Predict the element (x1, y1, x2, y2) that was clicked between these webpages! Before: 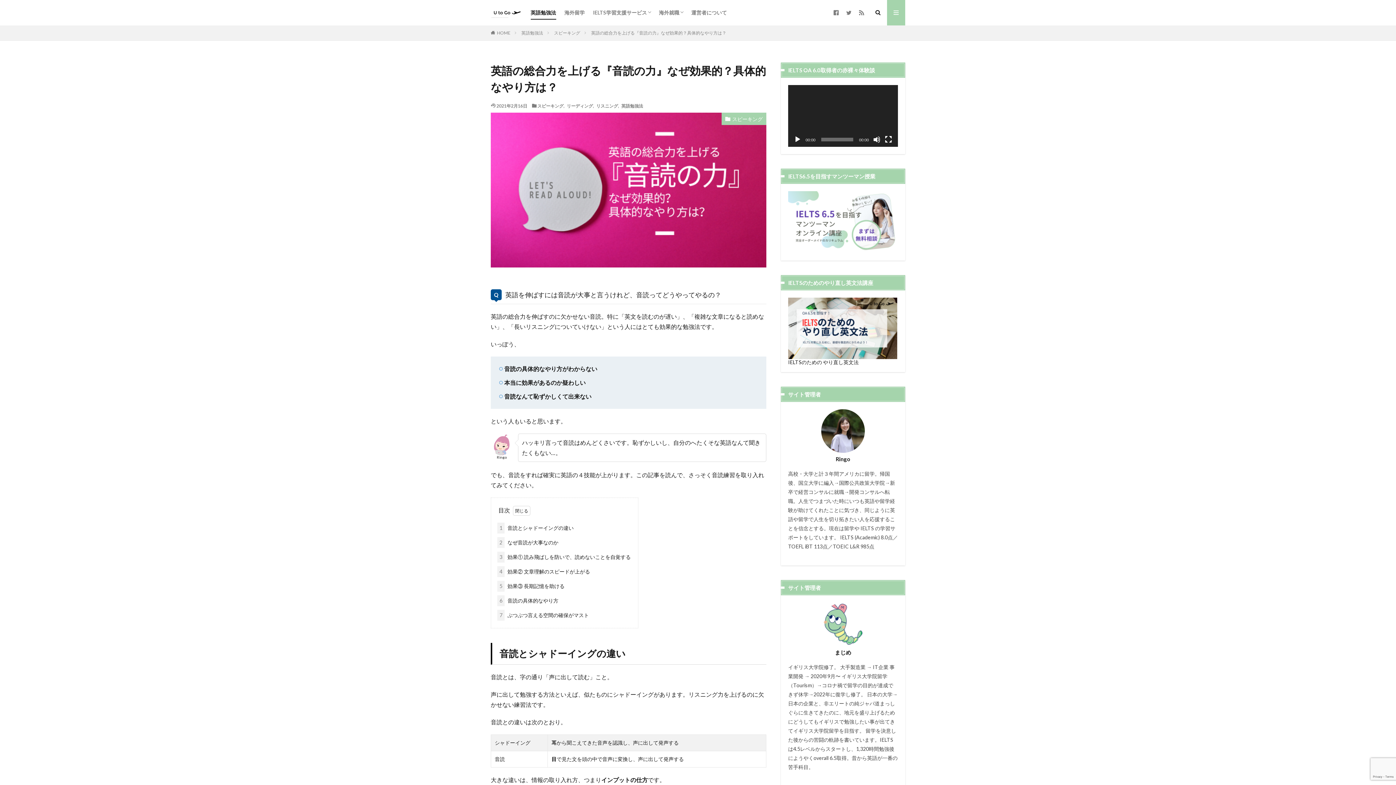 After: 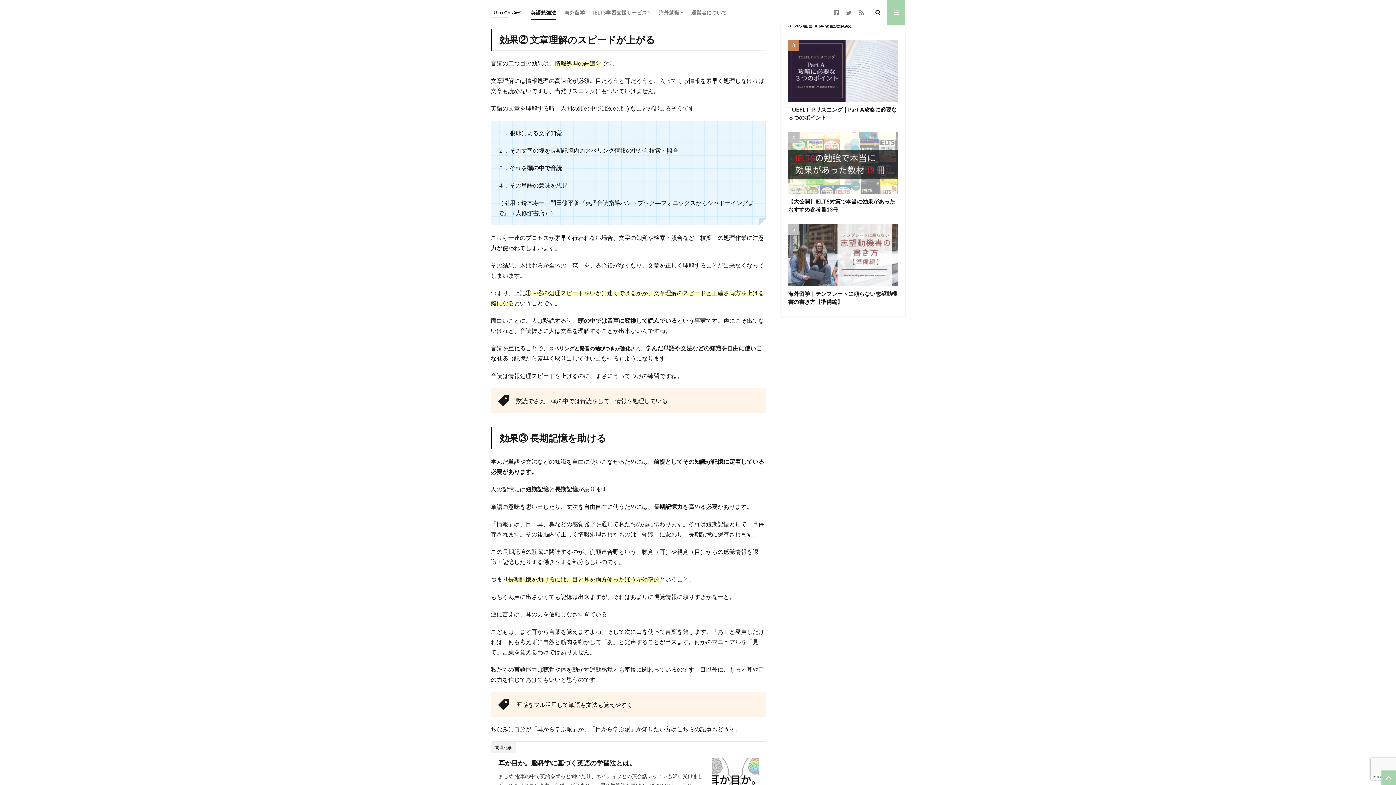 Action: label: 4 効果② 文章理解のスピードが上がる bbox: (497, 566, 590, 577)